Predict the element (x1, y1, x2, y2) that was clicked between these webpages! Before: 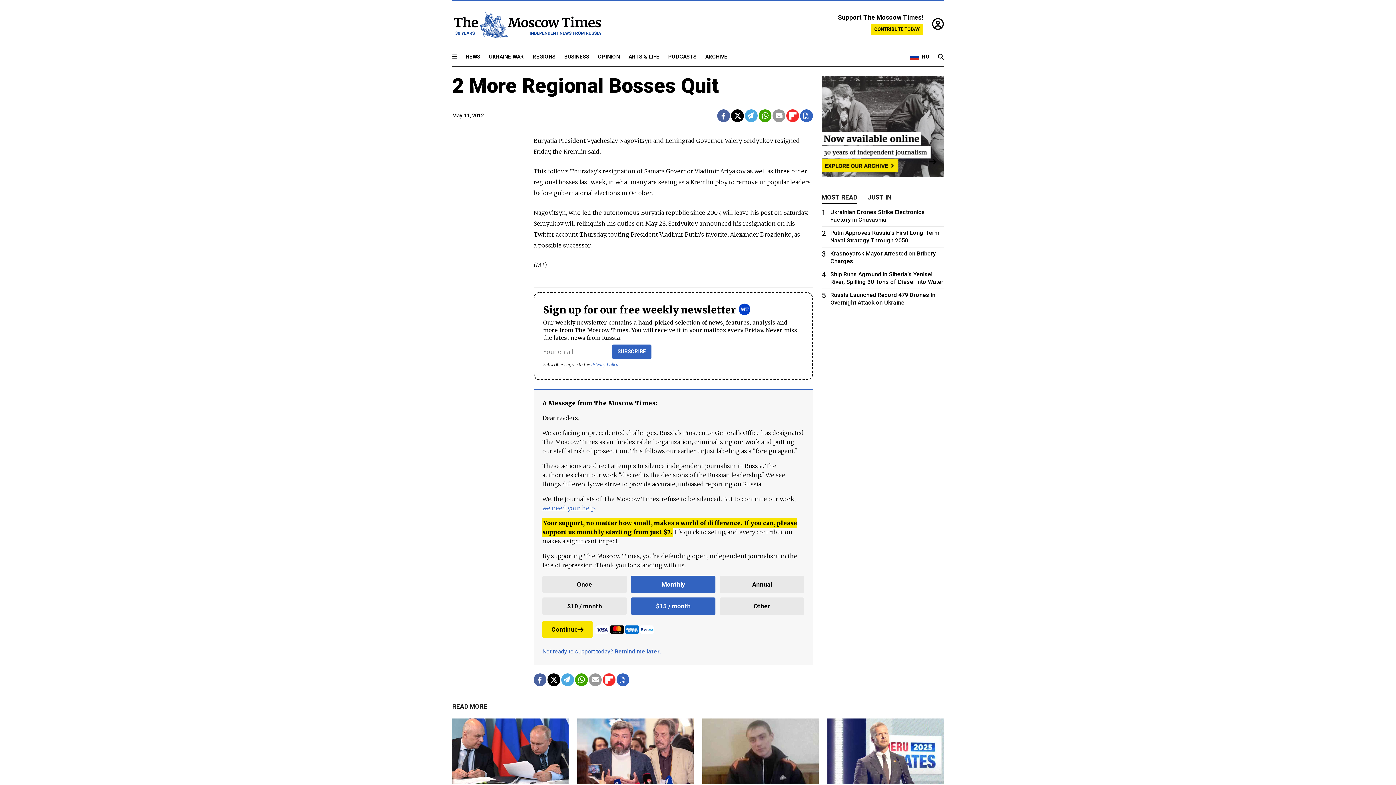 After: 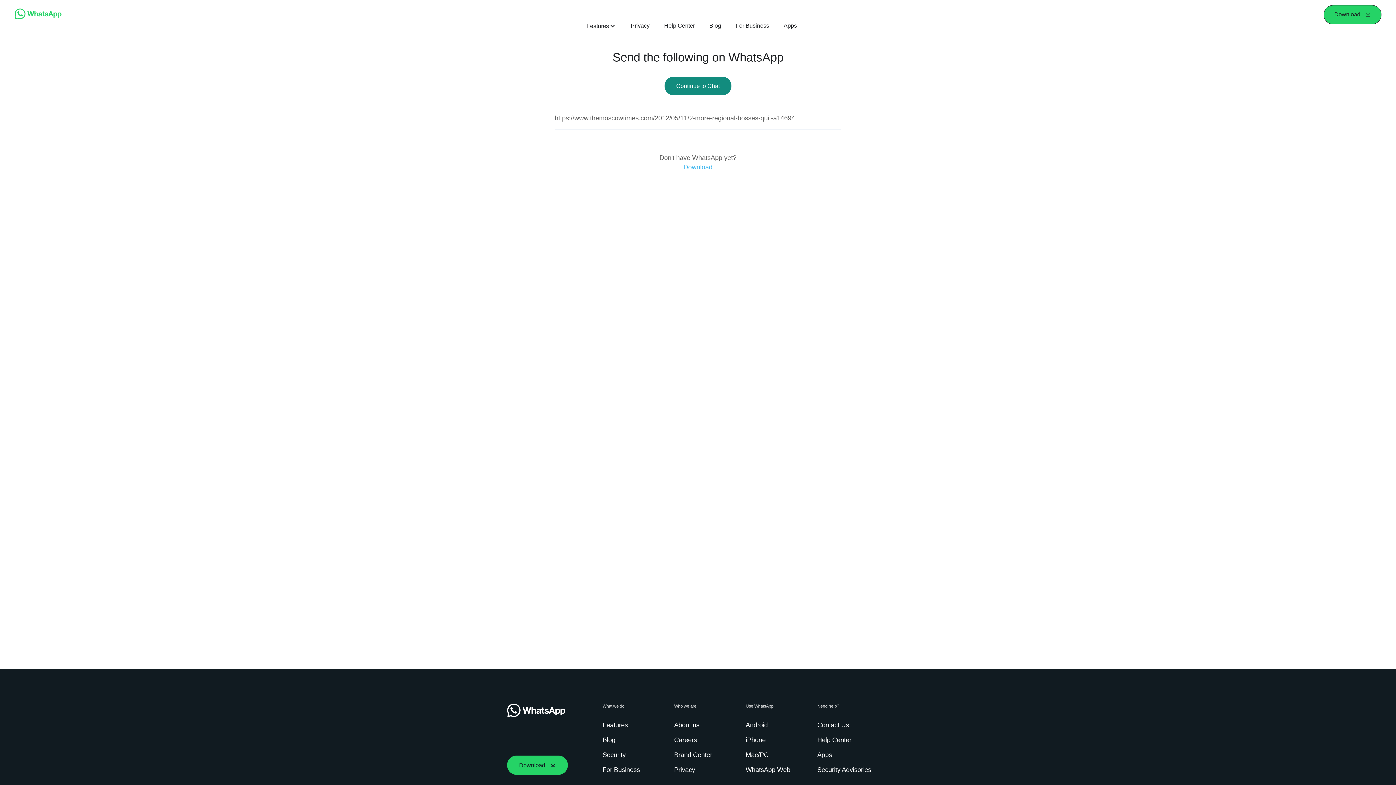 Action: bbox: (759, 109, 771, 122)